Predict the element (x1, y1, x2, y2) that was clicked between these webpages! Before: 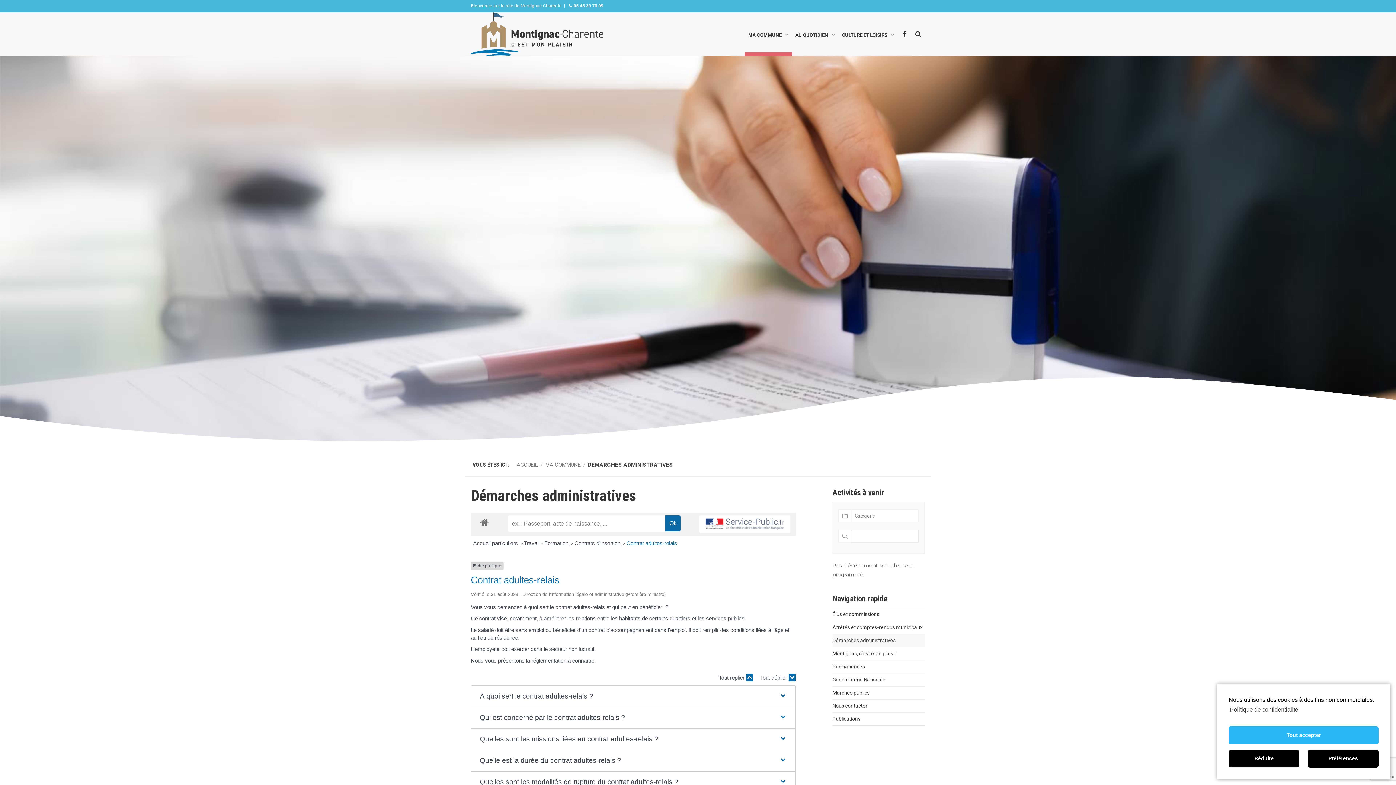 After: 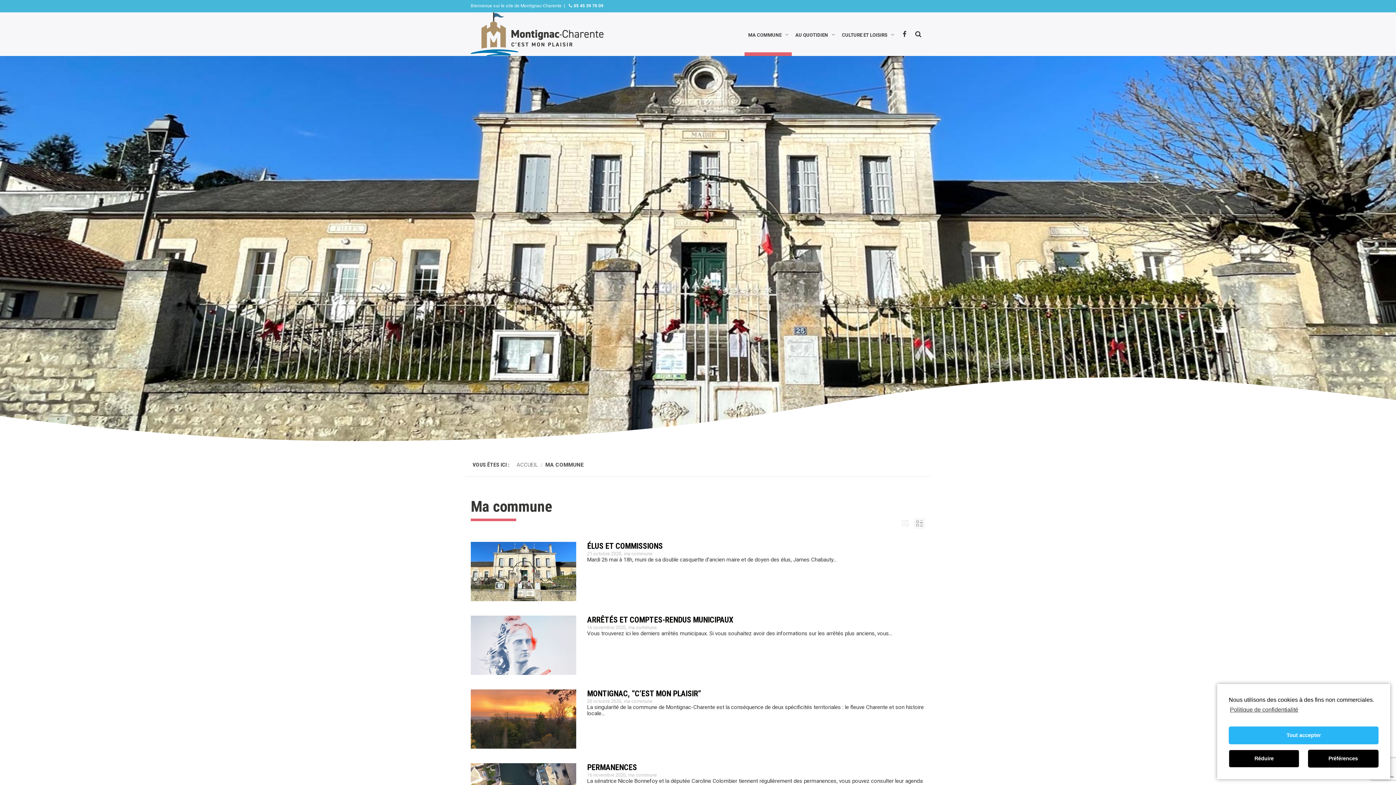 Action: bbox: (748, 31, 781, 37) label: Ma commune